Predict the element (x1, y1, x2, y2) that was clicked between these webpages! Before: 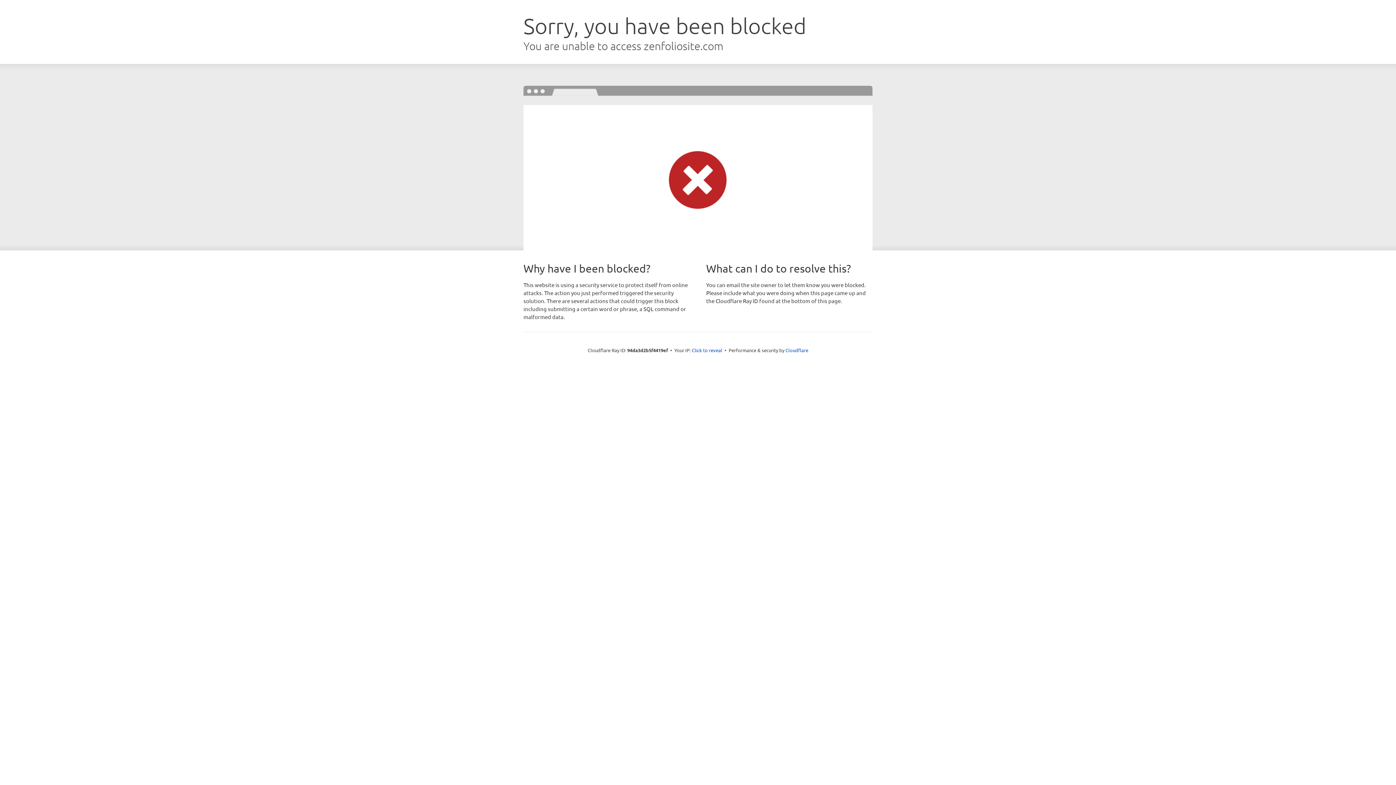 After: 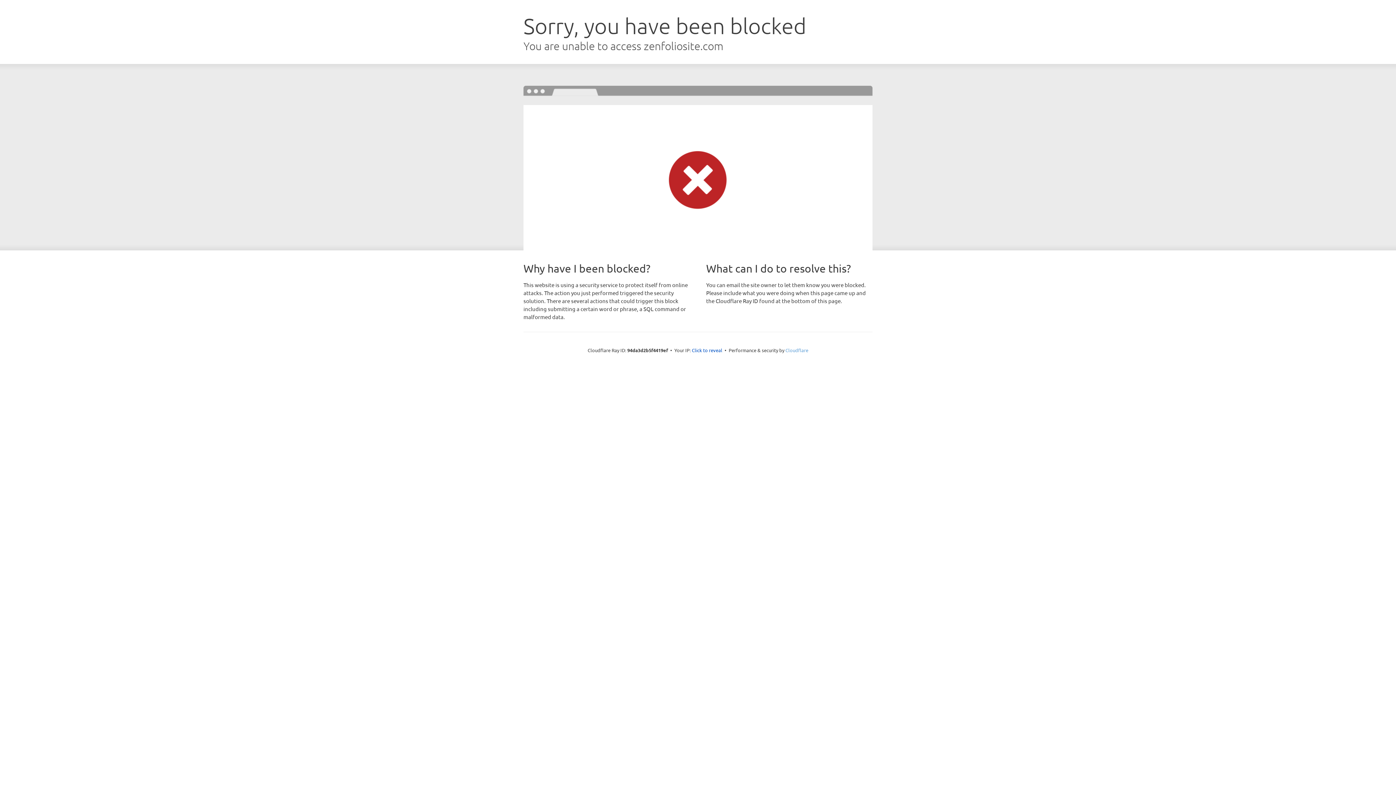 Action: label: Cloudflare bbox: (785, 347, 808, 353)